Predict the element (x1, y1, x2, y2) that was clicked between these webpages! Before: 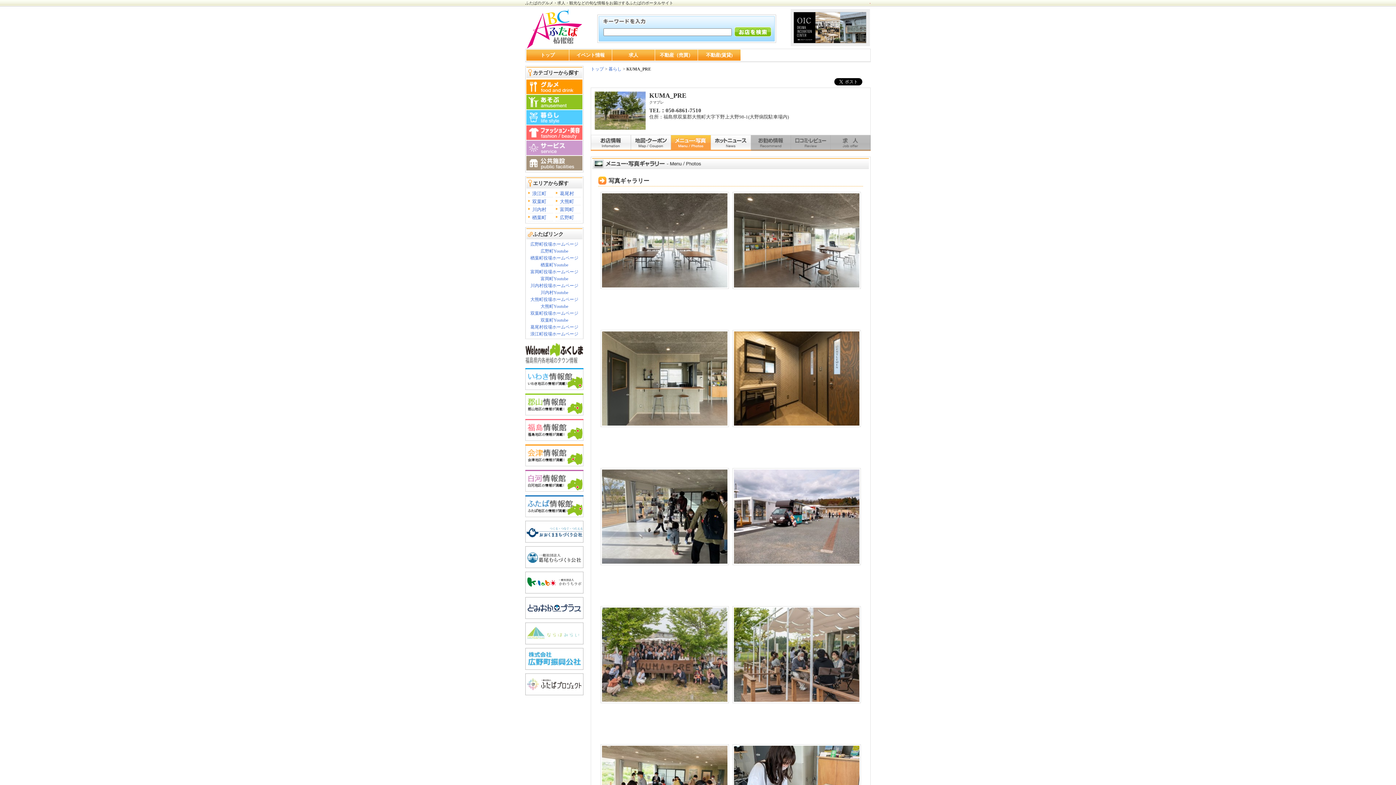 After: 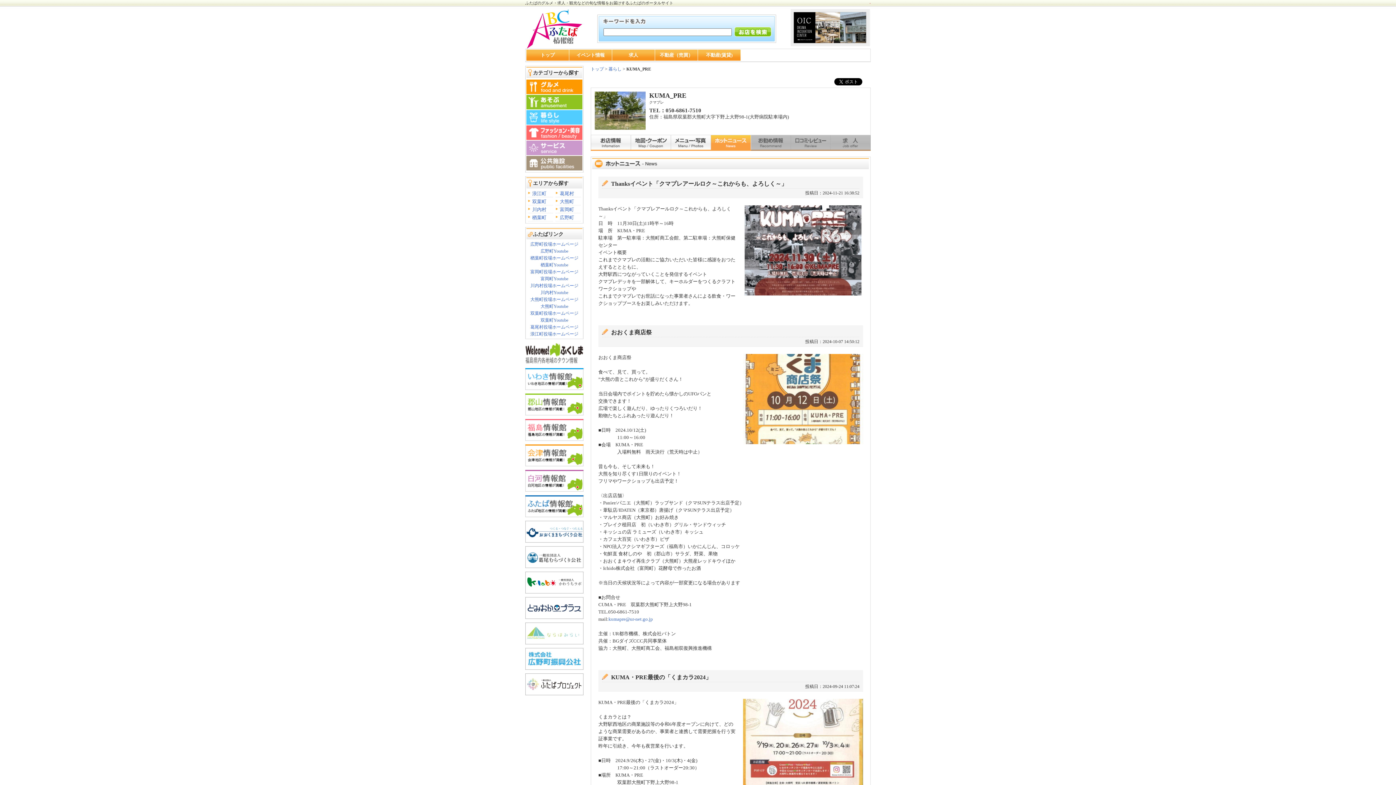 Action: bbox: (711, 146, 751, 152)